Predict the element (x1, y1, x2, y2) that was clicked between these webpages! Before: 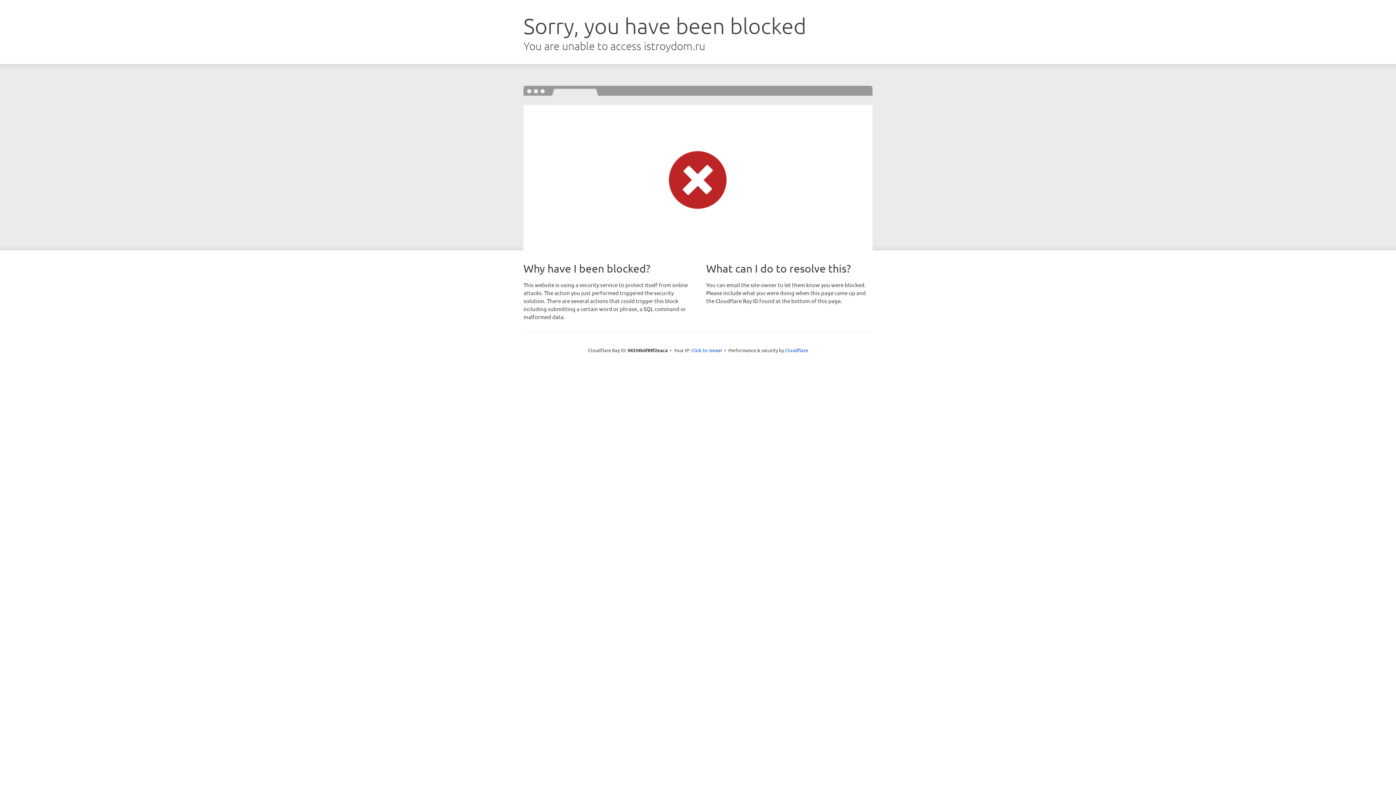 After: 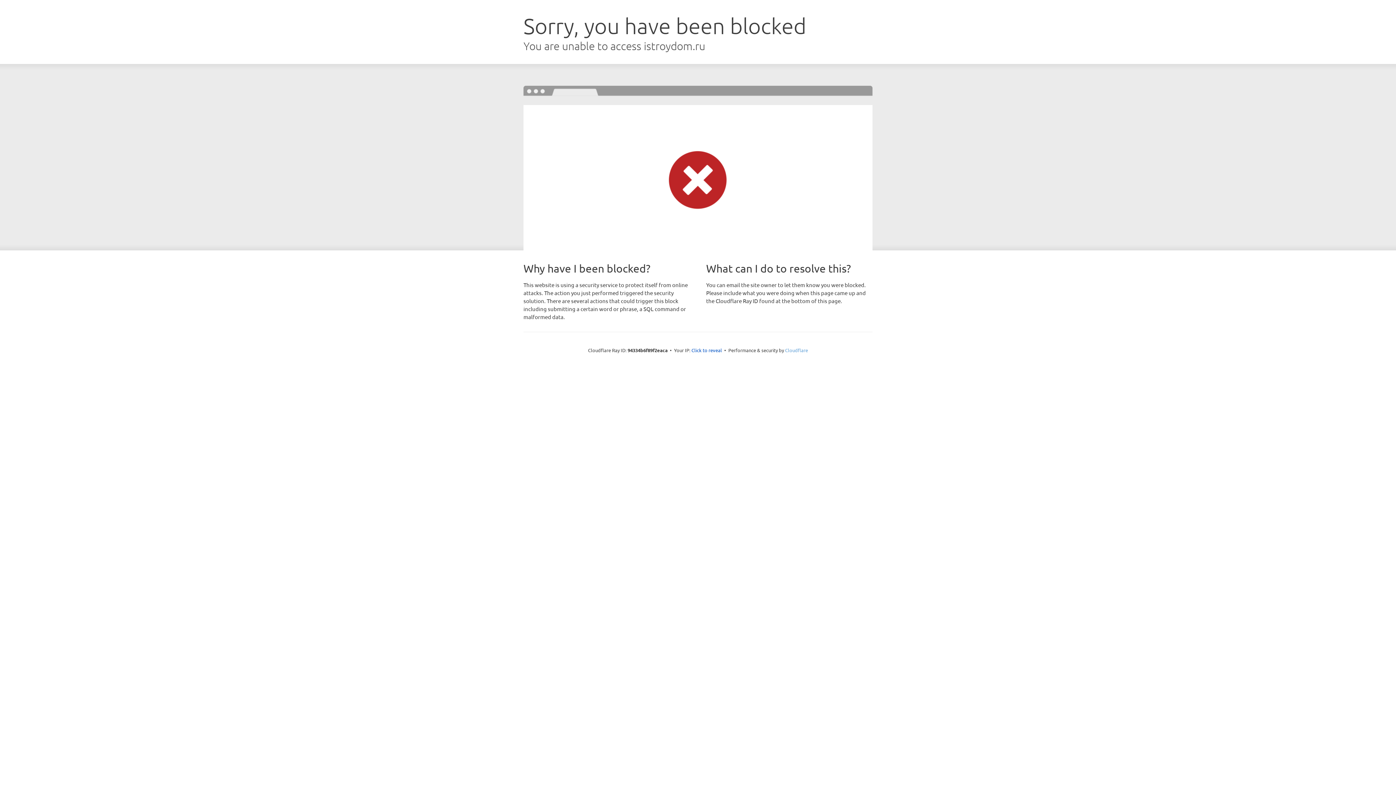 Action: label: Cloudflare bbox: (785, 347, 808, 353)